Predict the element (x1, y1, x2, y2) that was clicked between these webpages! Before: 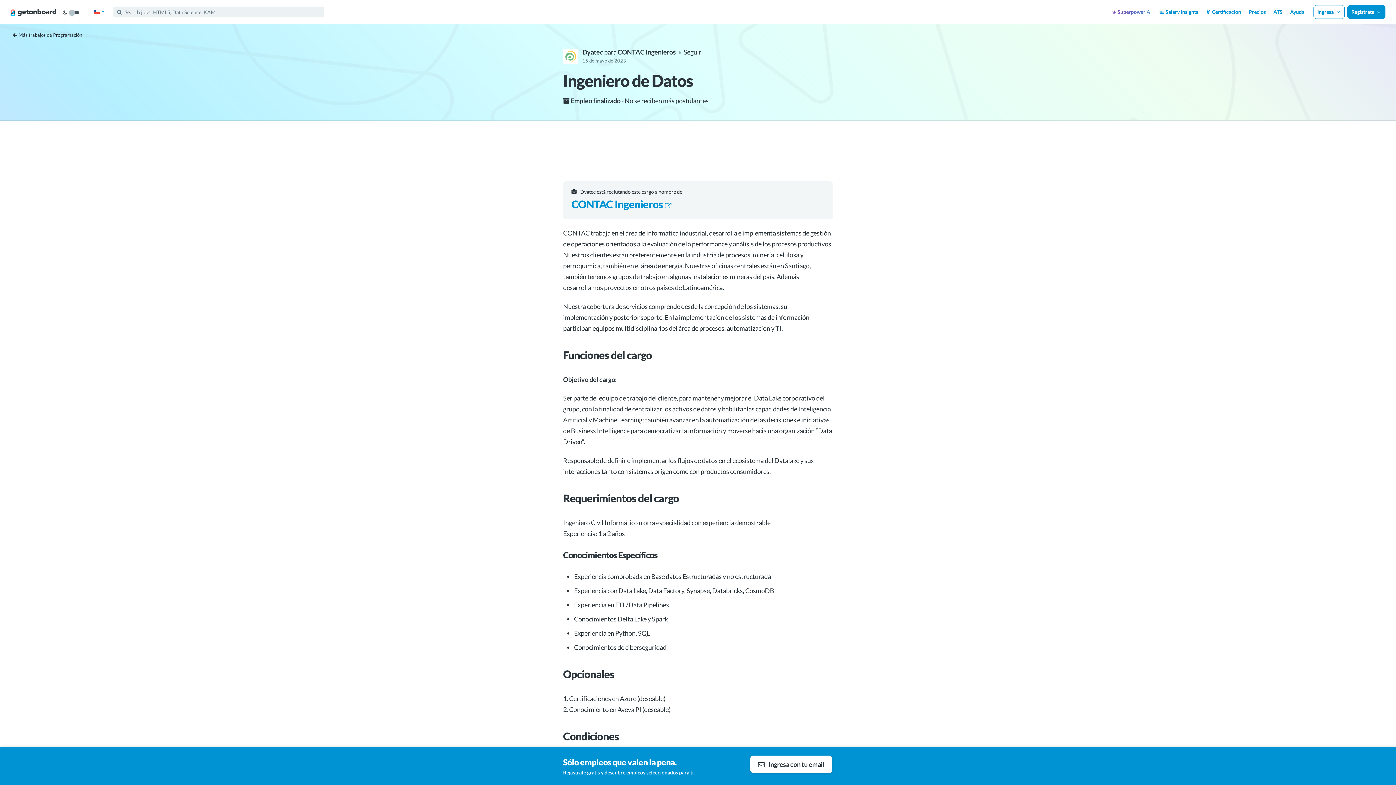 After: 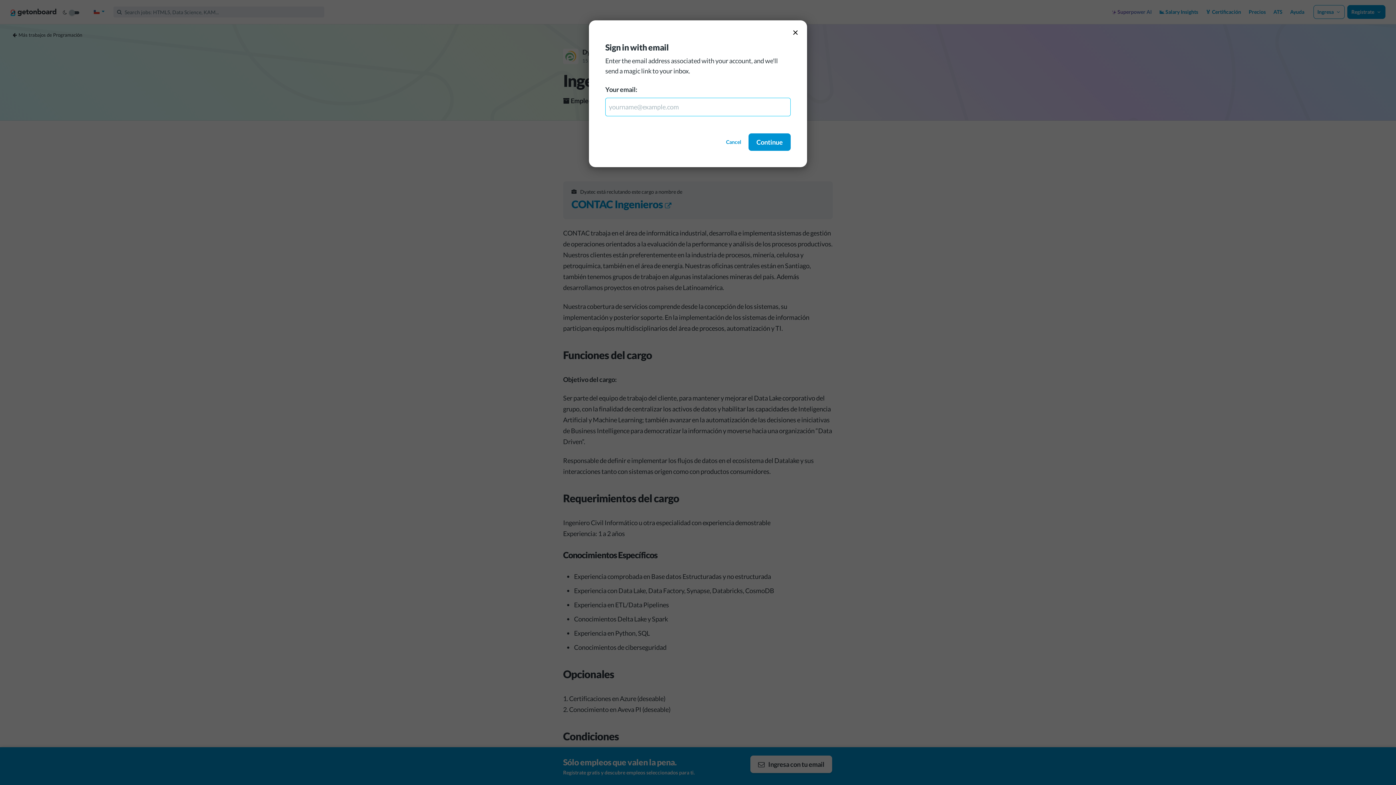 Action: bbox: (750, 756, 832, 773) label:  Ingresa con tu email